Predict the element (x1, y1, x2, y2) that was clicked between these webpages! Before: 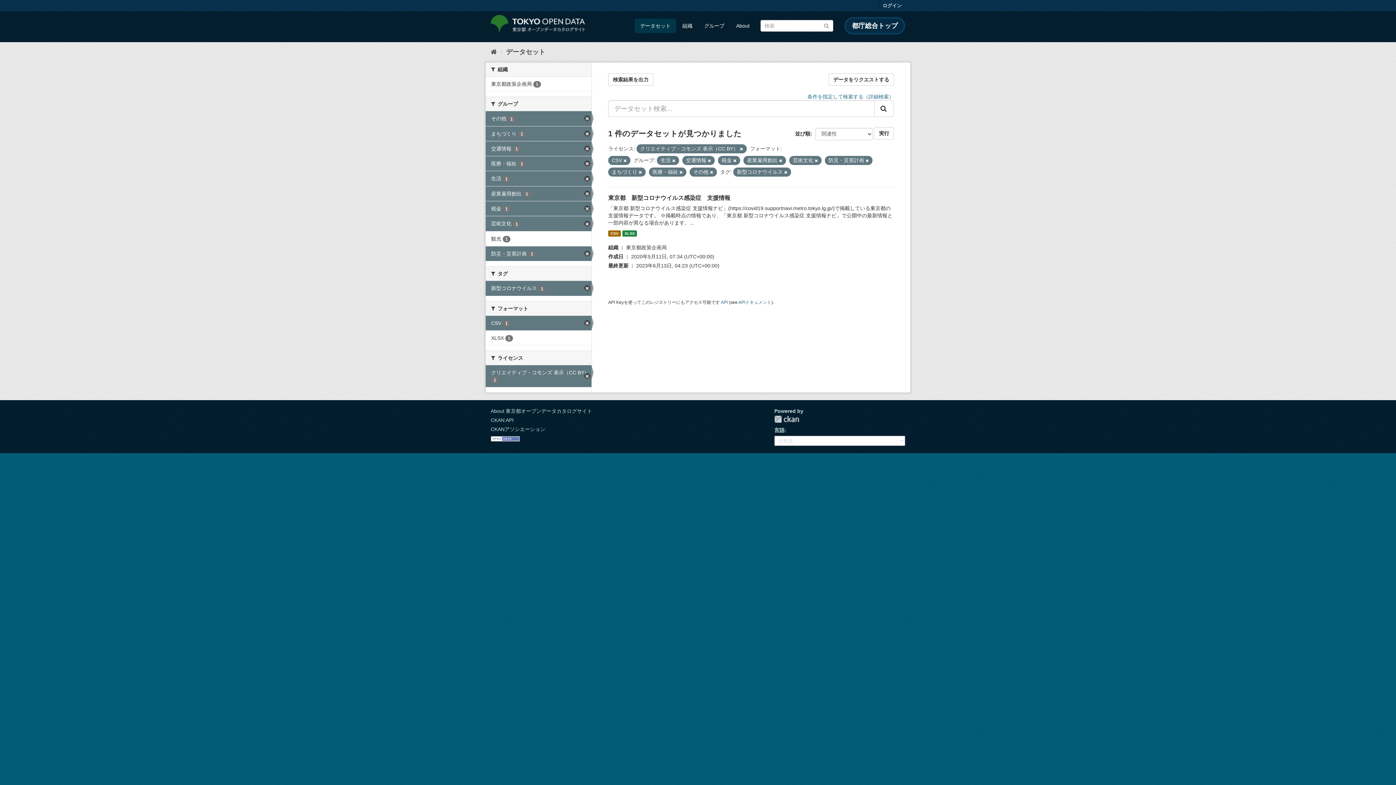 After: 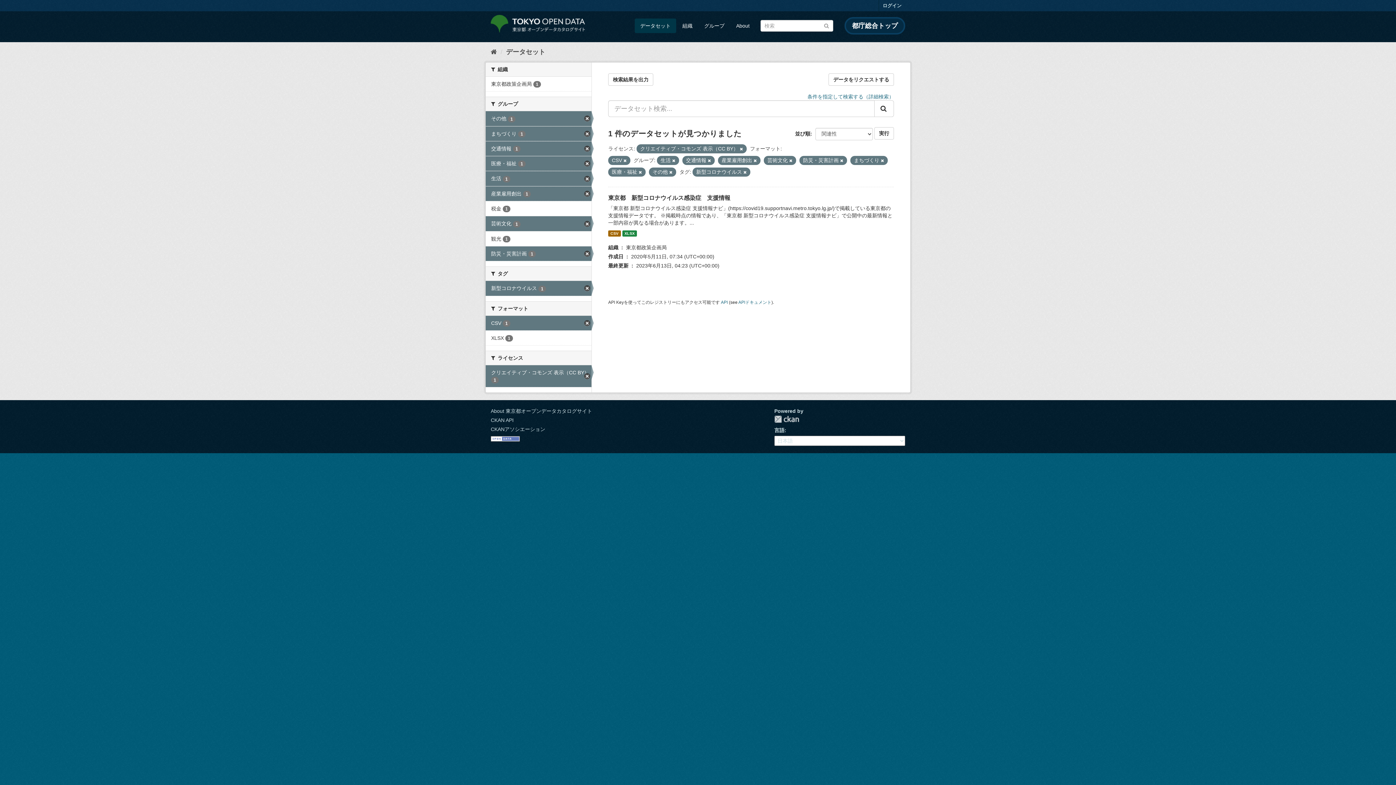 Action: label: 税金 1 bbox: (485, 201, 591, 216)